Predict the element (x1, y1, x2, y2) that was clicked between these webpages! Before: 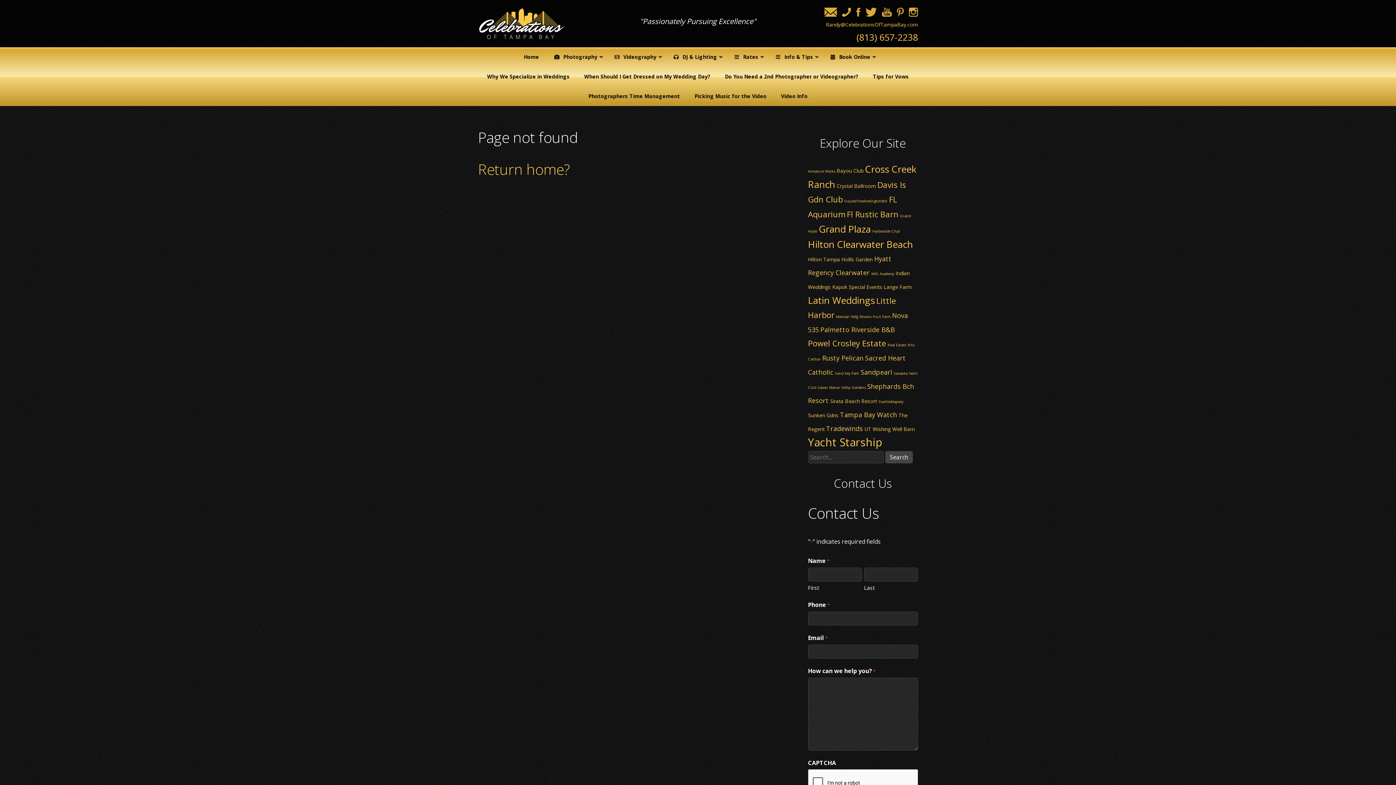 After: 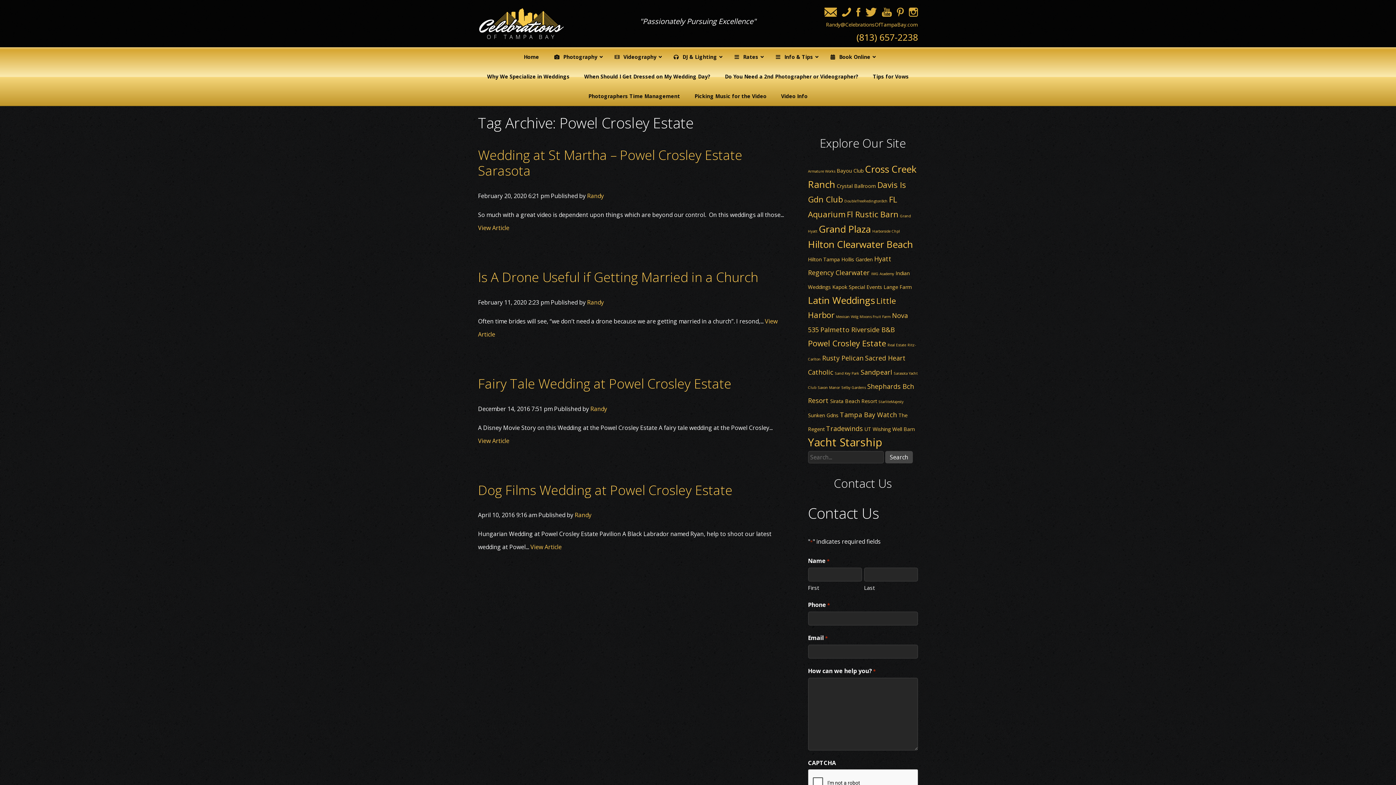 Action: label: Powel Crosley Estate bbox: (808, 337, 886, 348)